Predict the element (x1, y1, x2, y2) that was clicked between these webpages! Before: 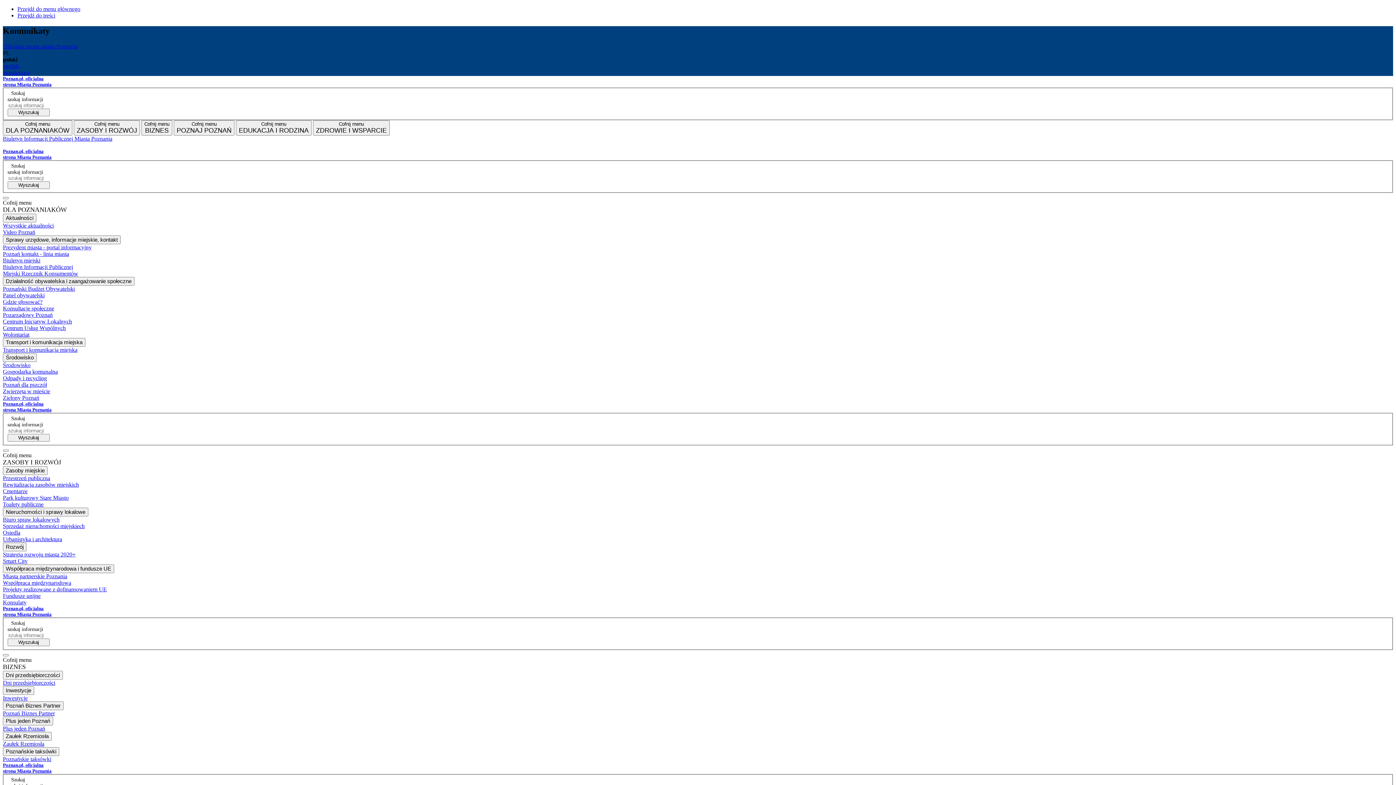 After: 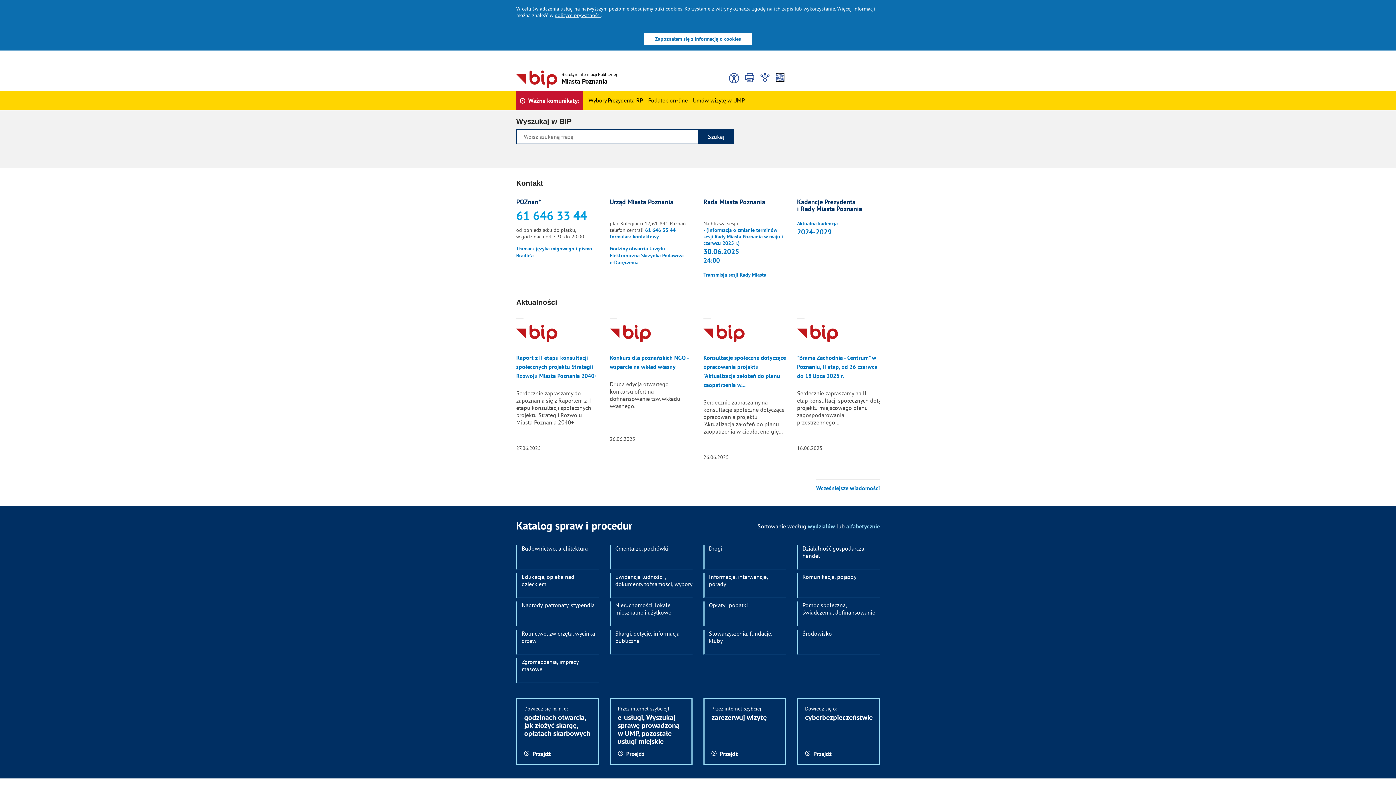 Action: label: Biuletyn Informacji Publicznej bbox: (2, 263, 1393, 270)